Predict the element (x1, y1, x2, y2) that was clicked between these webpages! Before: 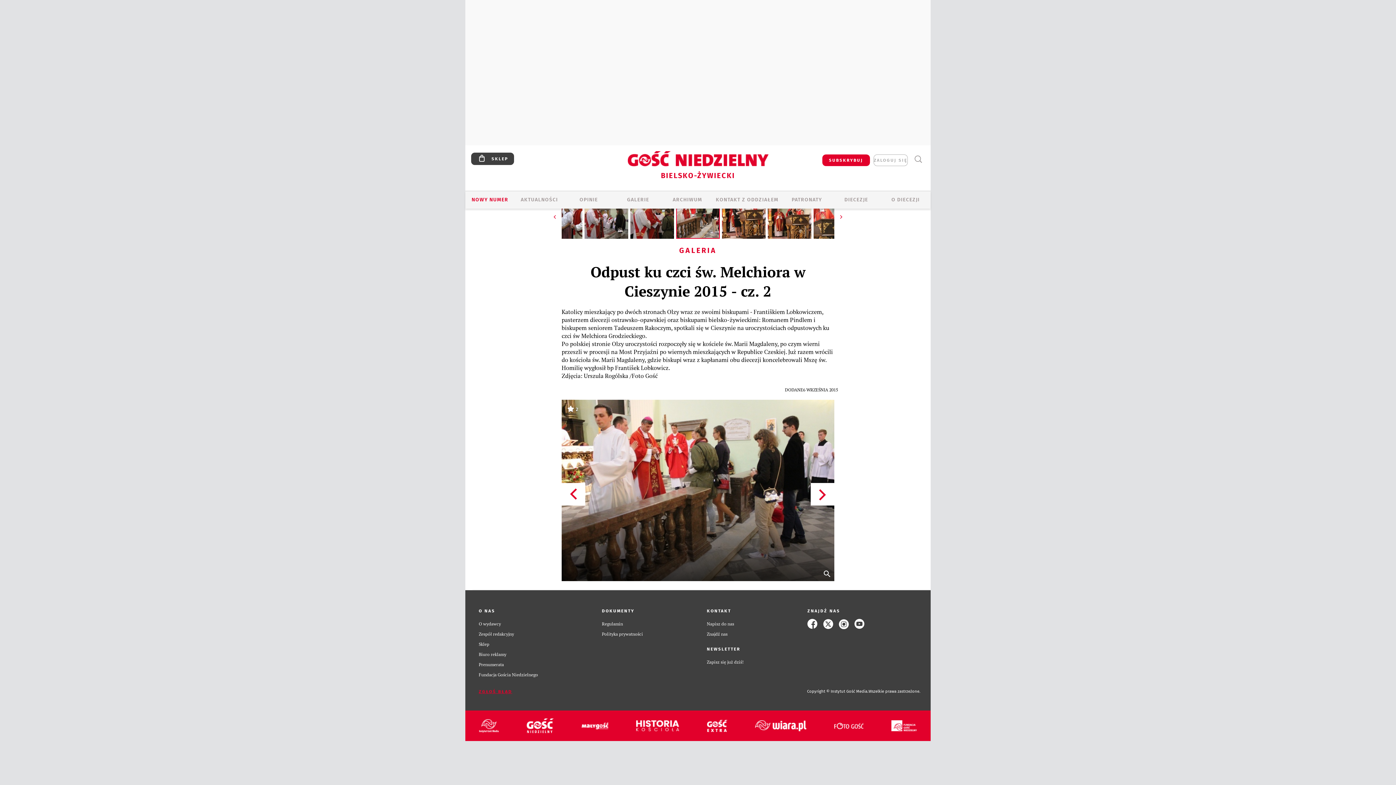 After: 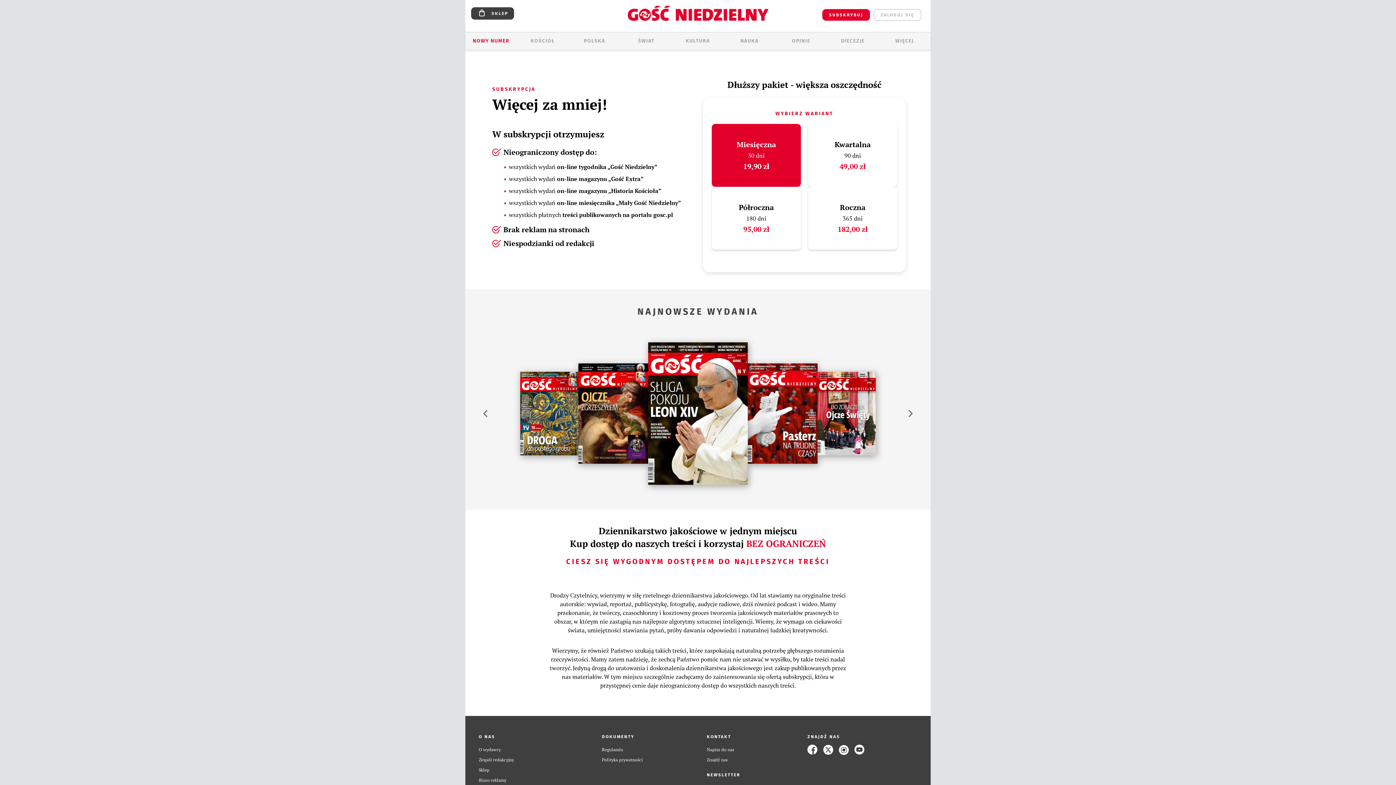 Action: bbox: (822, 154, 870, 166) label: SUBSKRYBUJ